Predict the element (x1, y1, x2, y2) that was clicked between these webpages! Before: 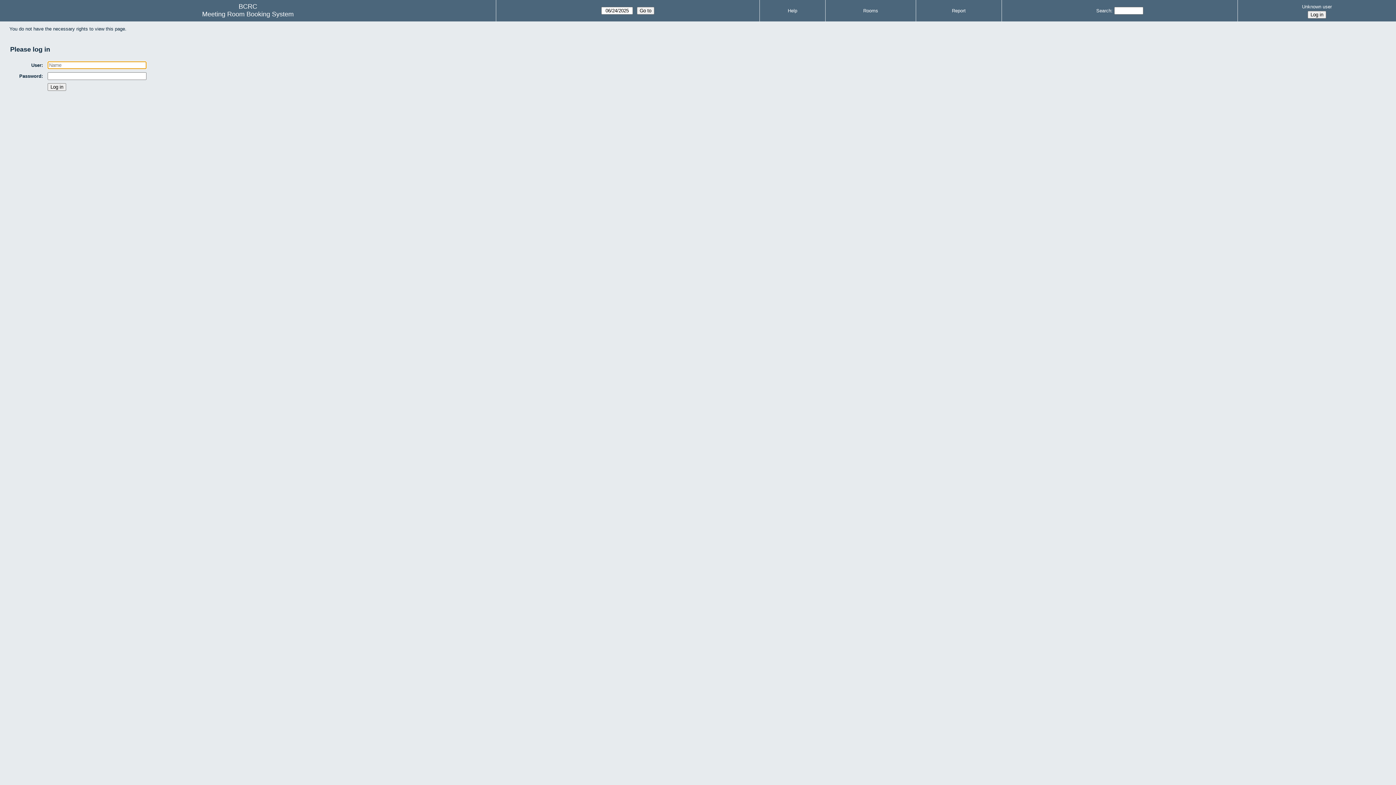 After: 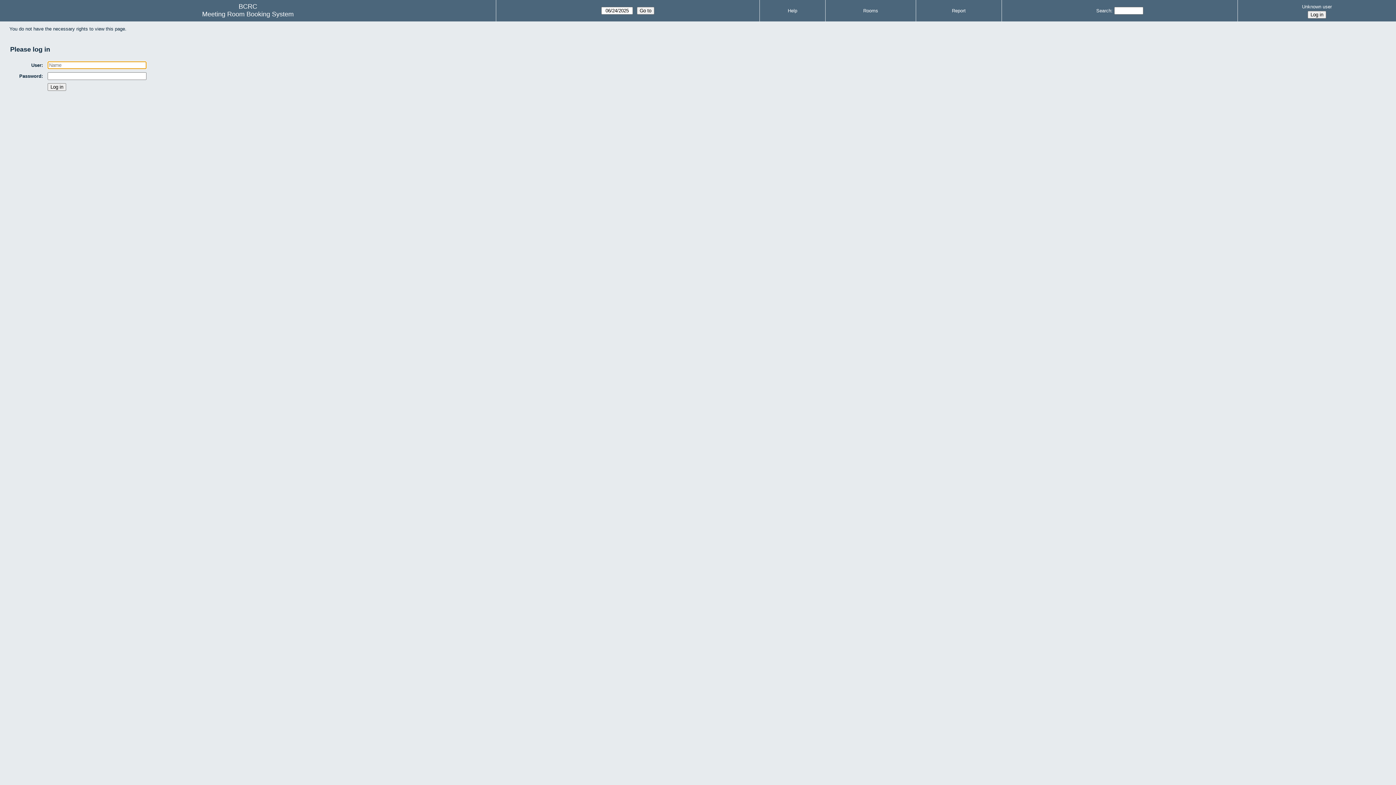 Action: bbox: (1096, 8, 1111, 13) label: Search